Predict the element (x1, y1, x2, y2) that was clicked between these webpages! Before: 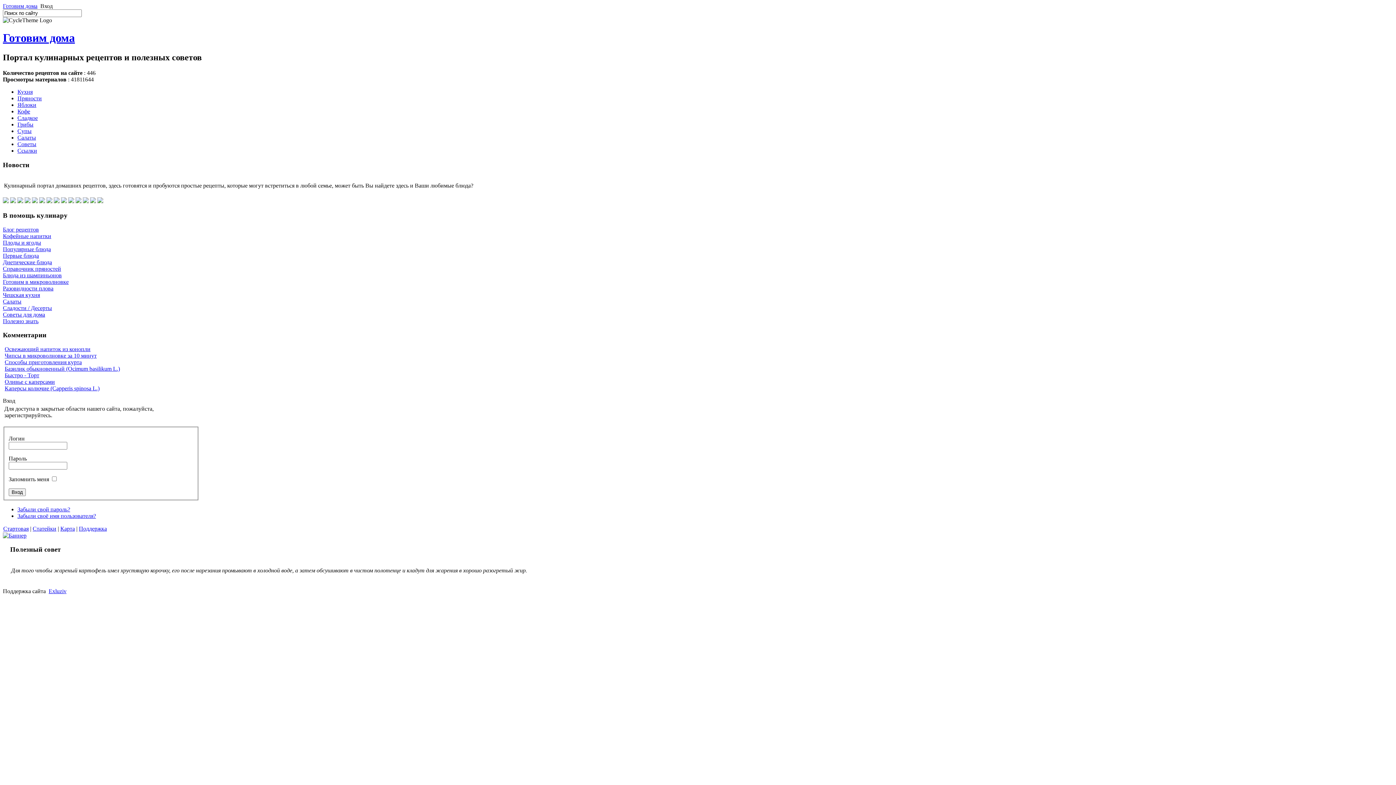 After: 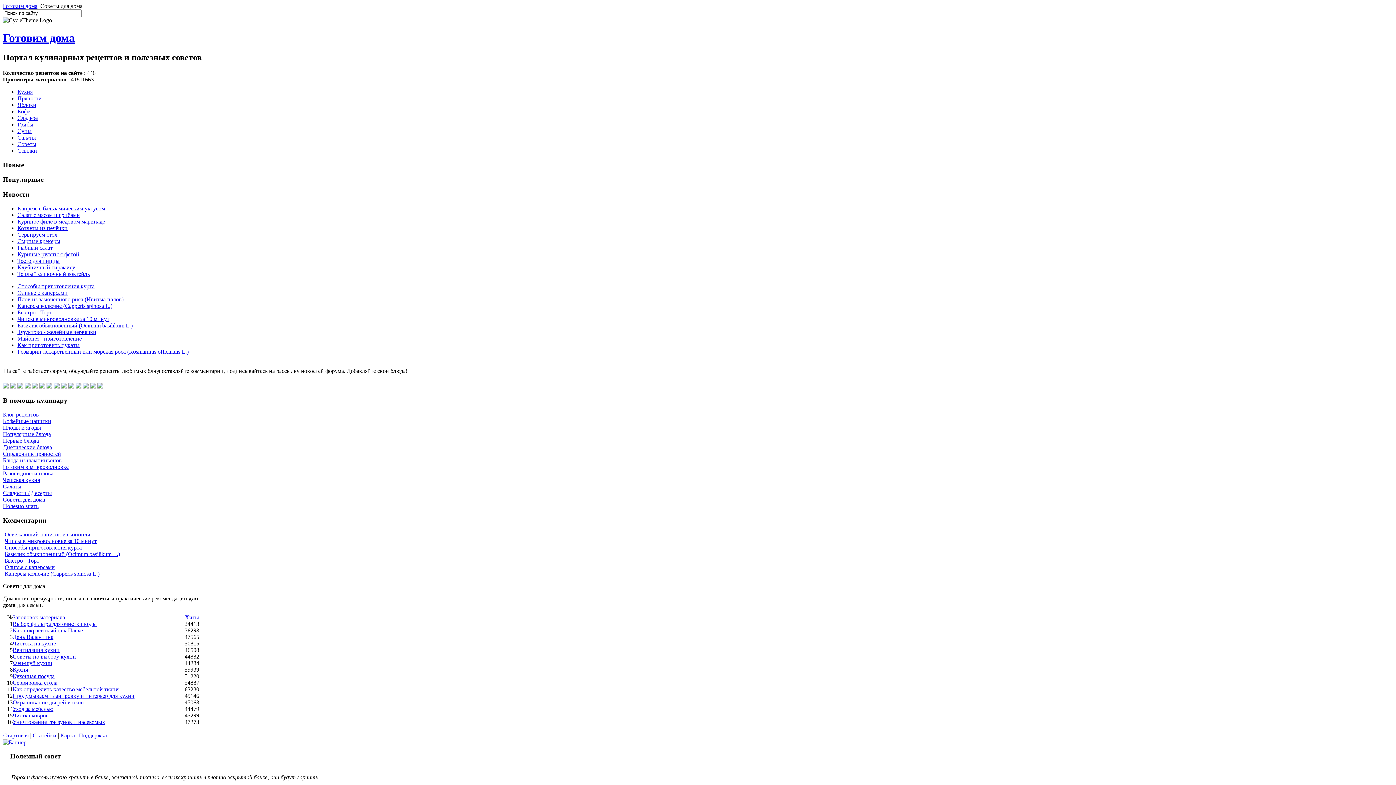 Action: bbox: (2, 311, 45, 317) label: Советы для дома